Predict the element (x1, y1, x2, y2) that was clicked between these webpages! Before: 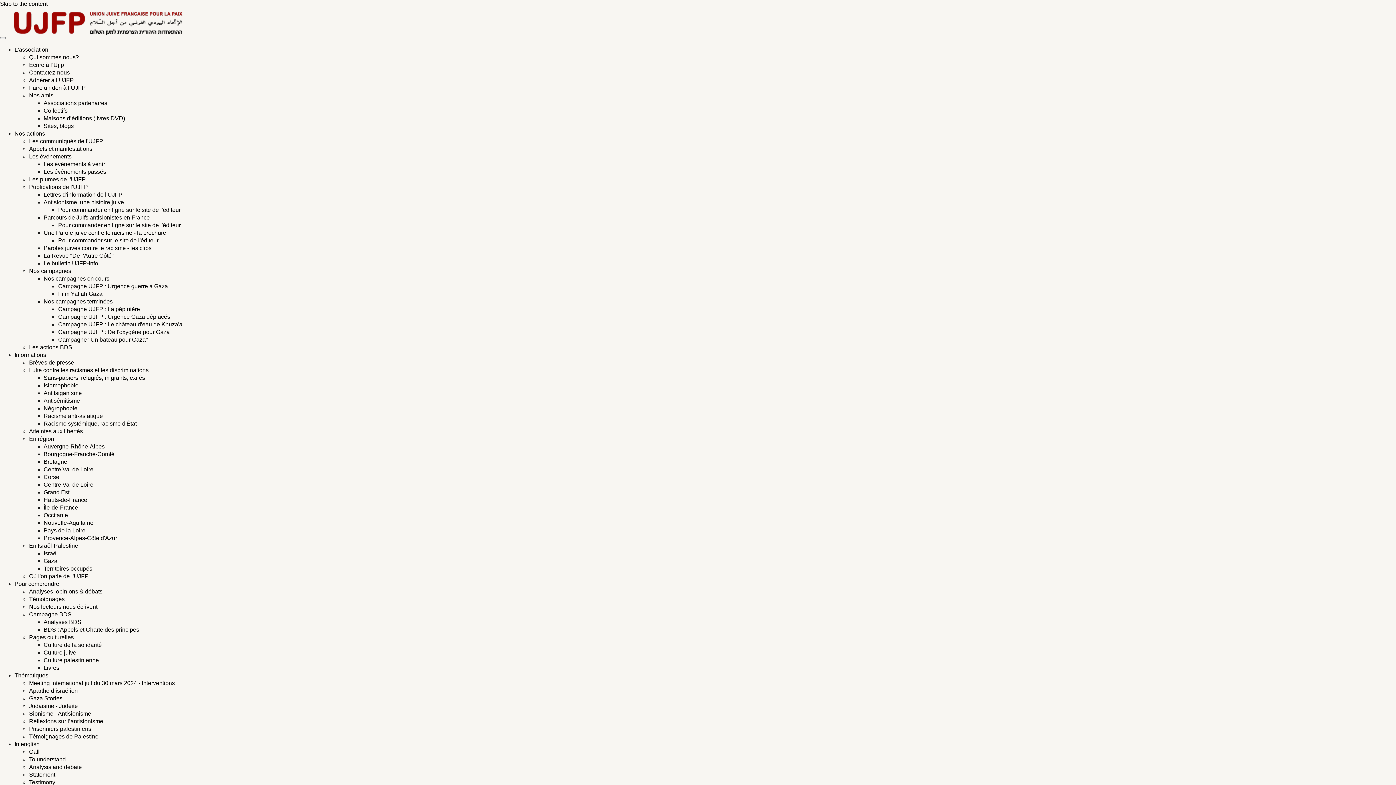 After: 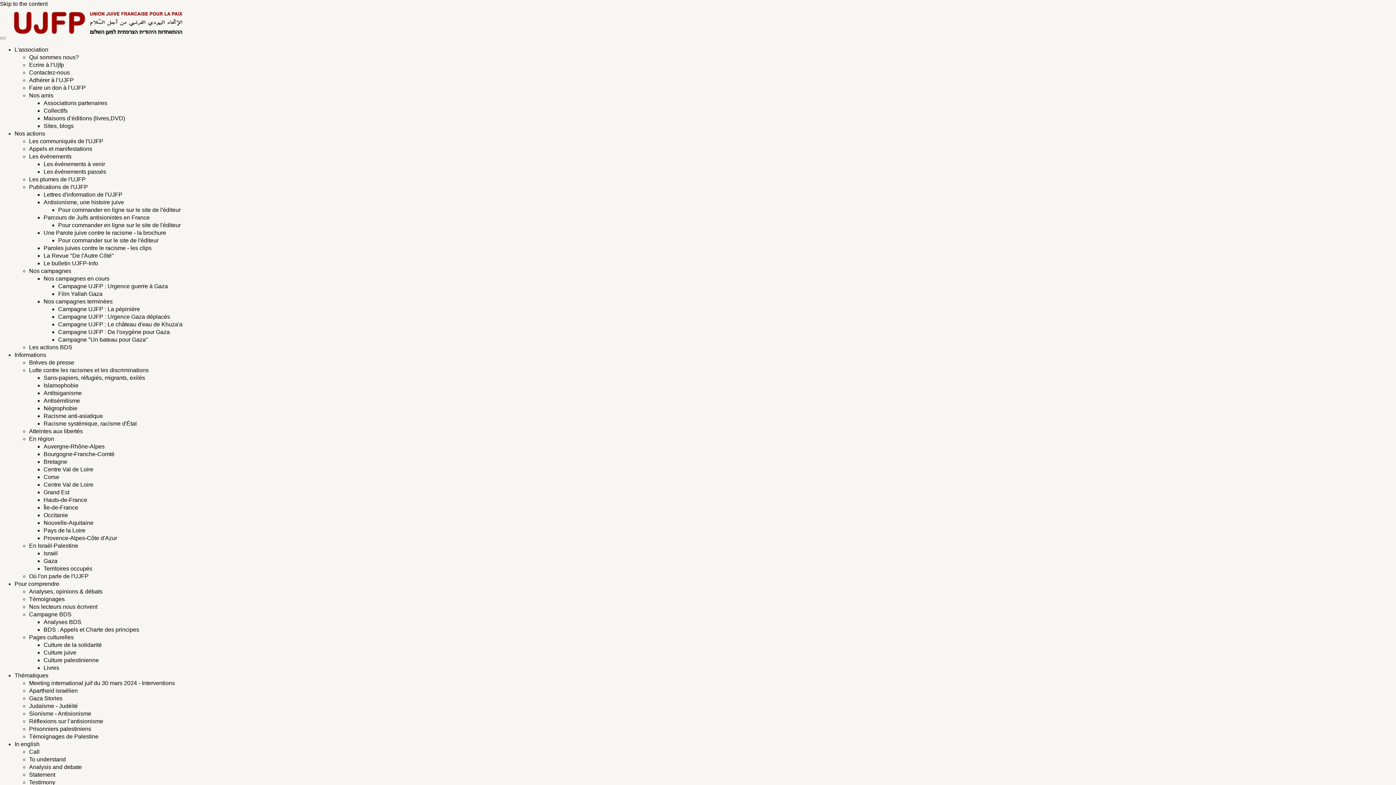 Action: label: Les événements à venir bbox: (43, 161, 105, 167)